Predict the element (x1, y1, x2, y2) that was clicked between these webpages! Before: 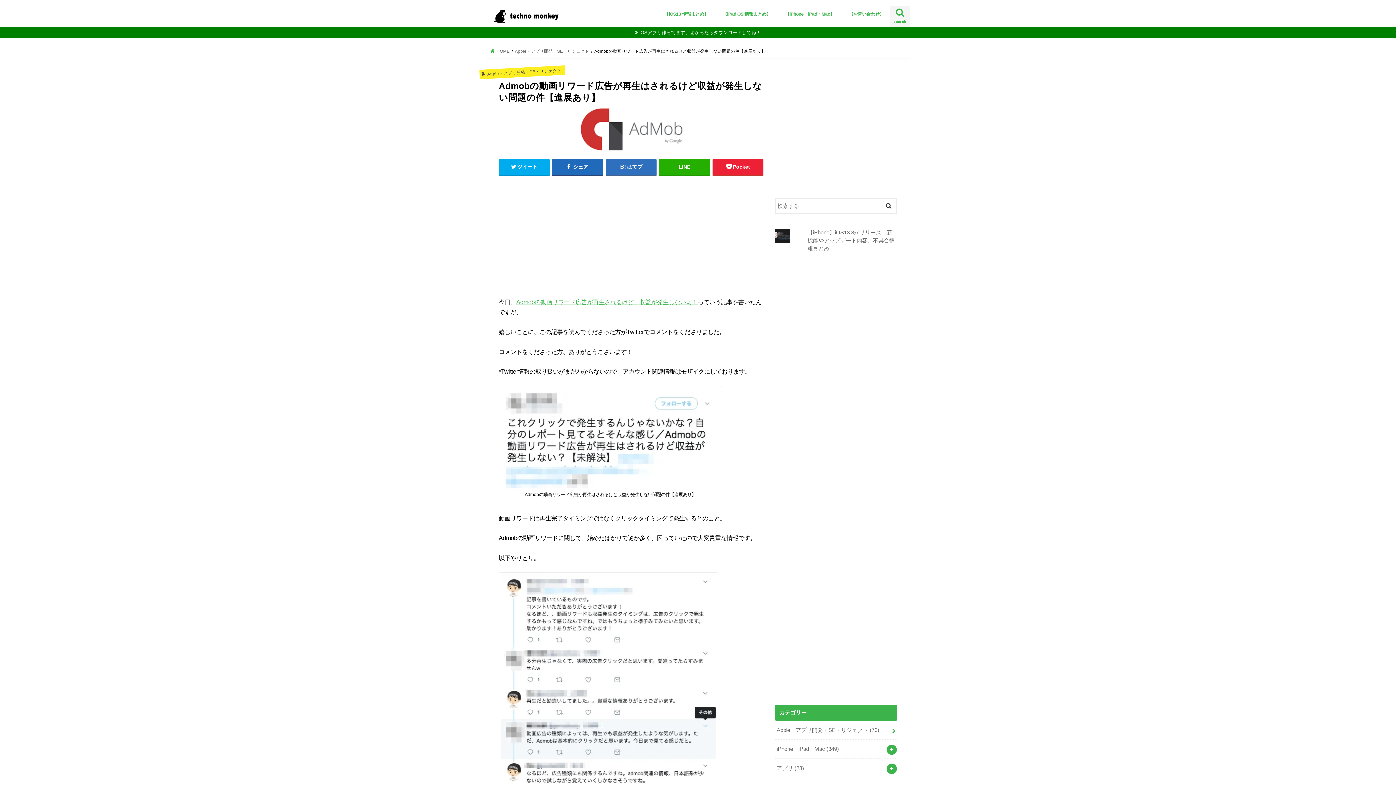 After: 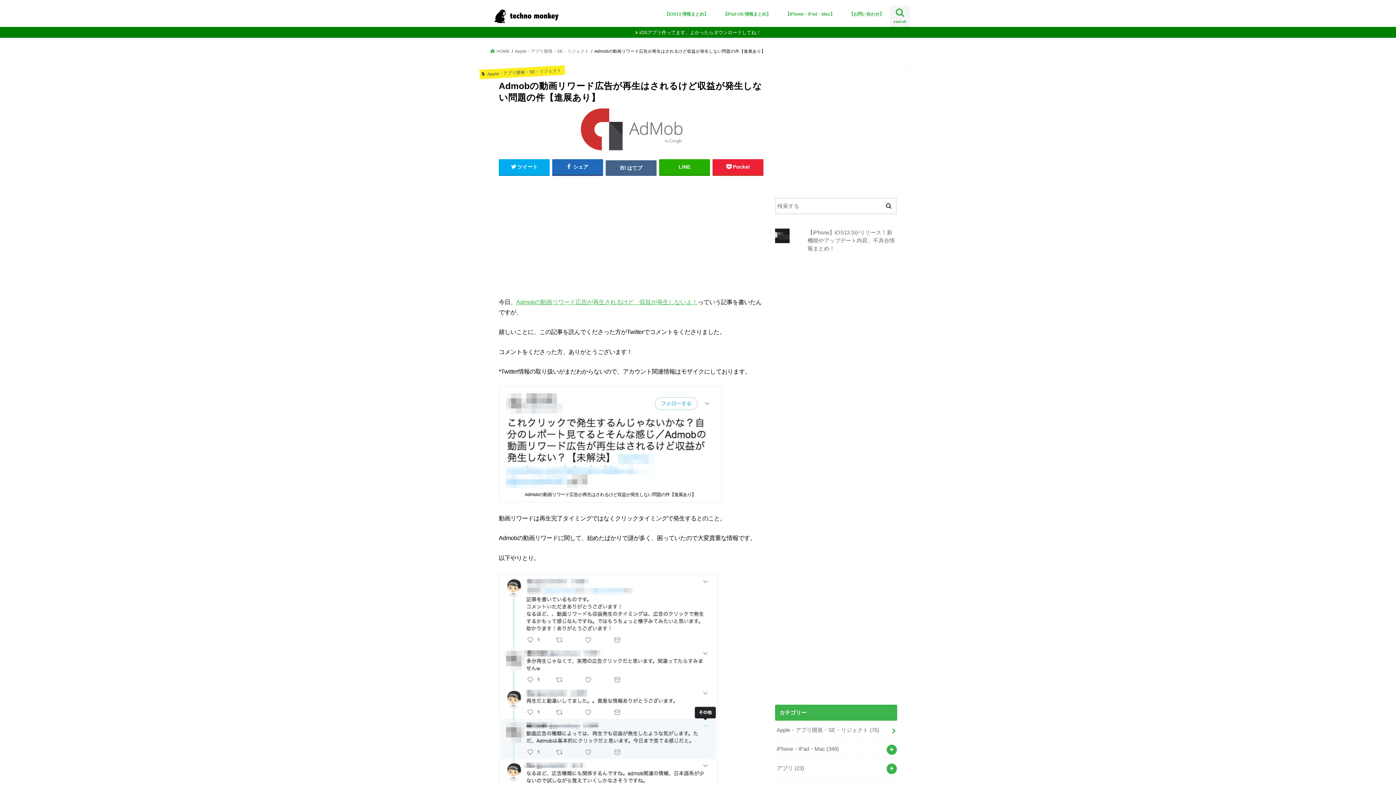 Action: label: はてブ bbox: (605, 159, 656, 174)